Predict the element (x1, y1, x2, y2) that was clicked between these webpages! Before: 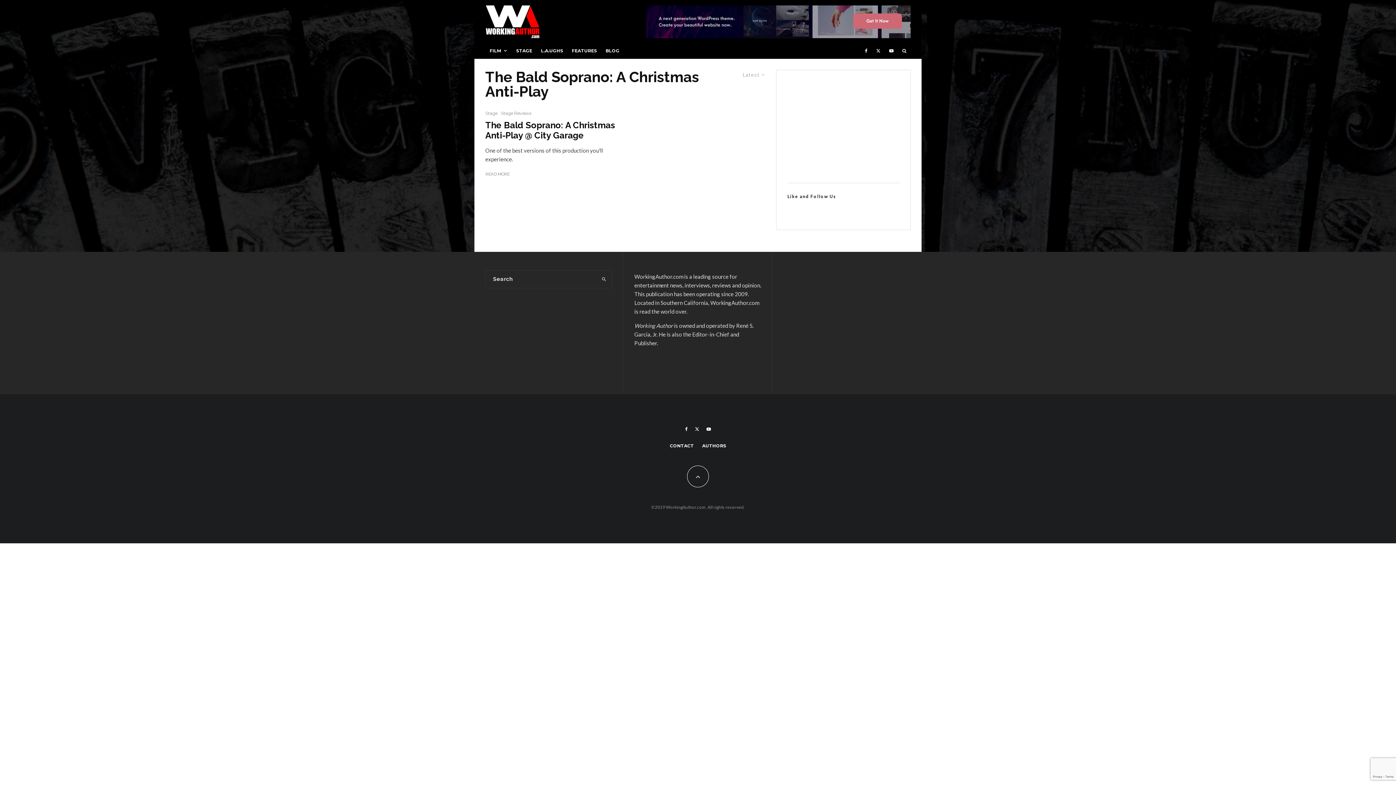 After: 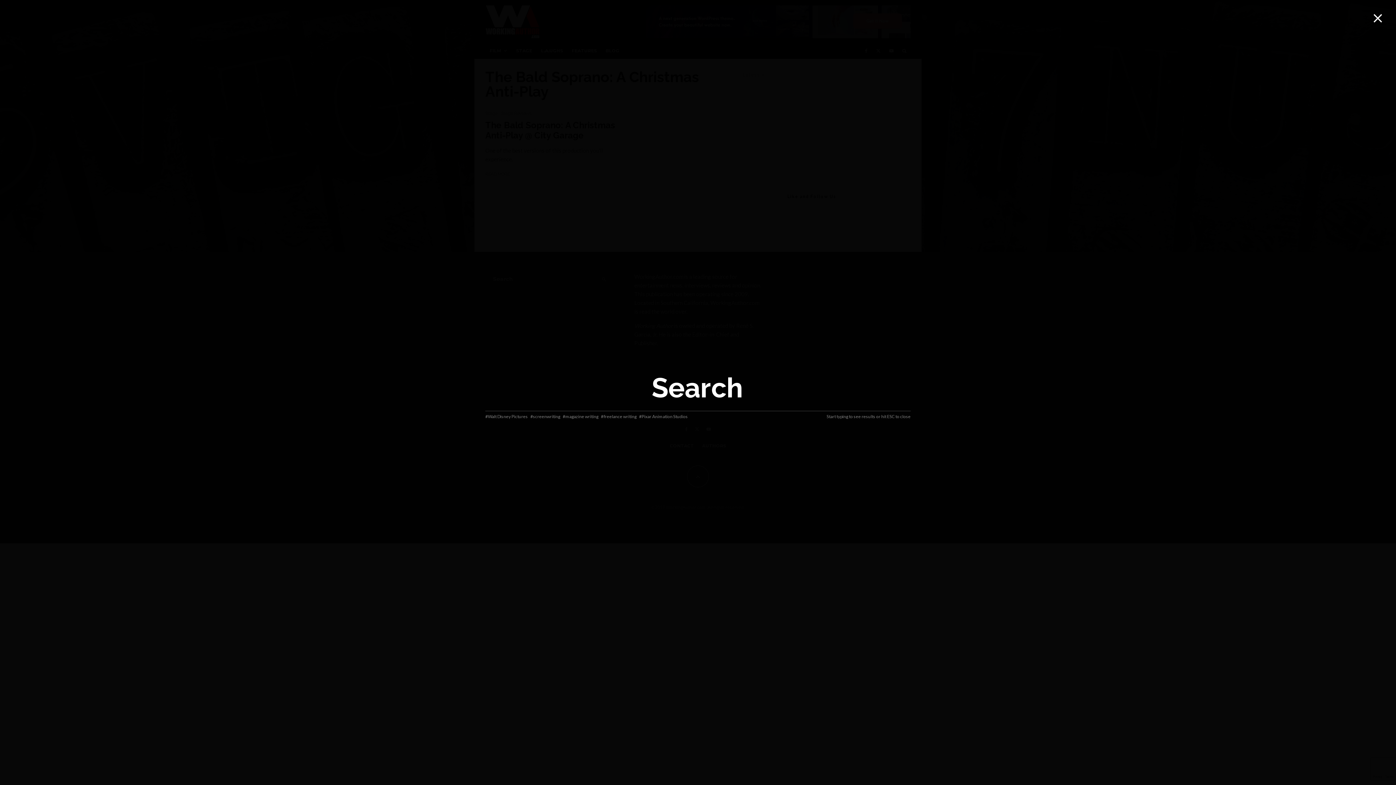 Action: bbox: (898, 43, 910, 57)